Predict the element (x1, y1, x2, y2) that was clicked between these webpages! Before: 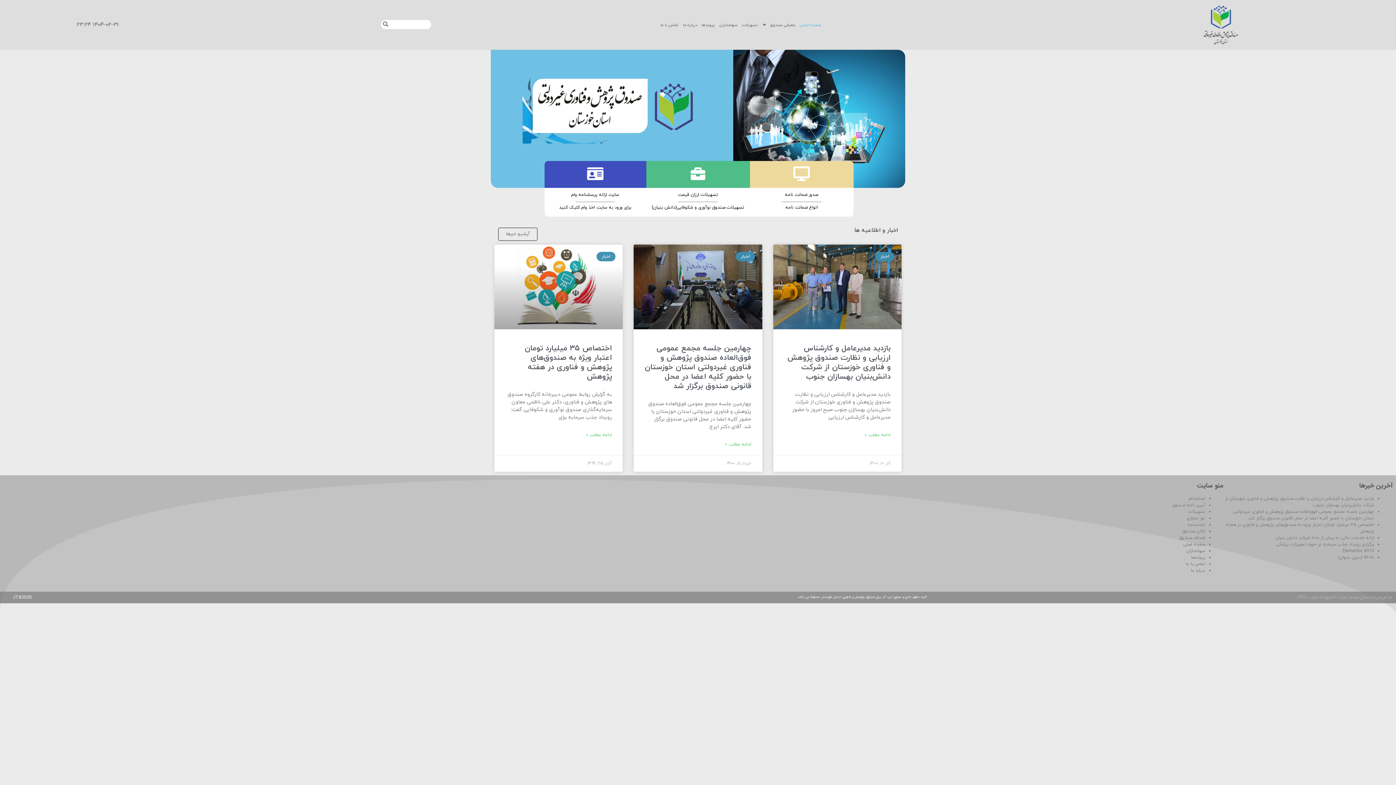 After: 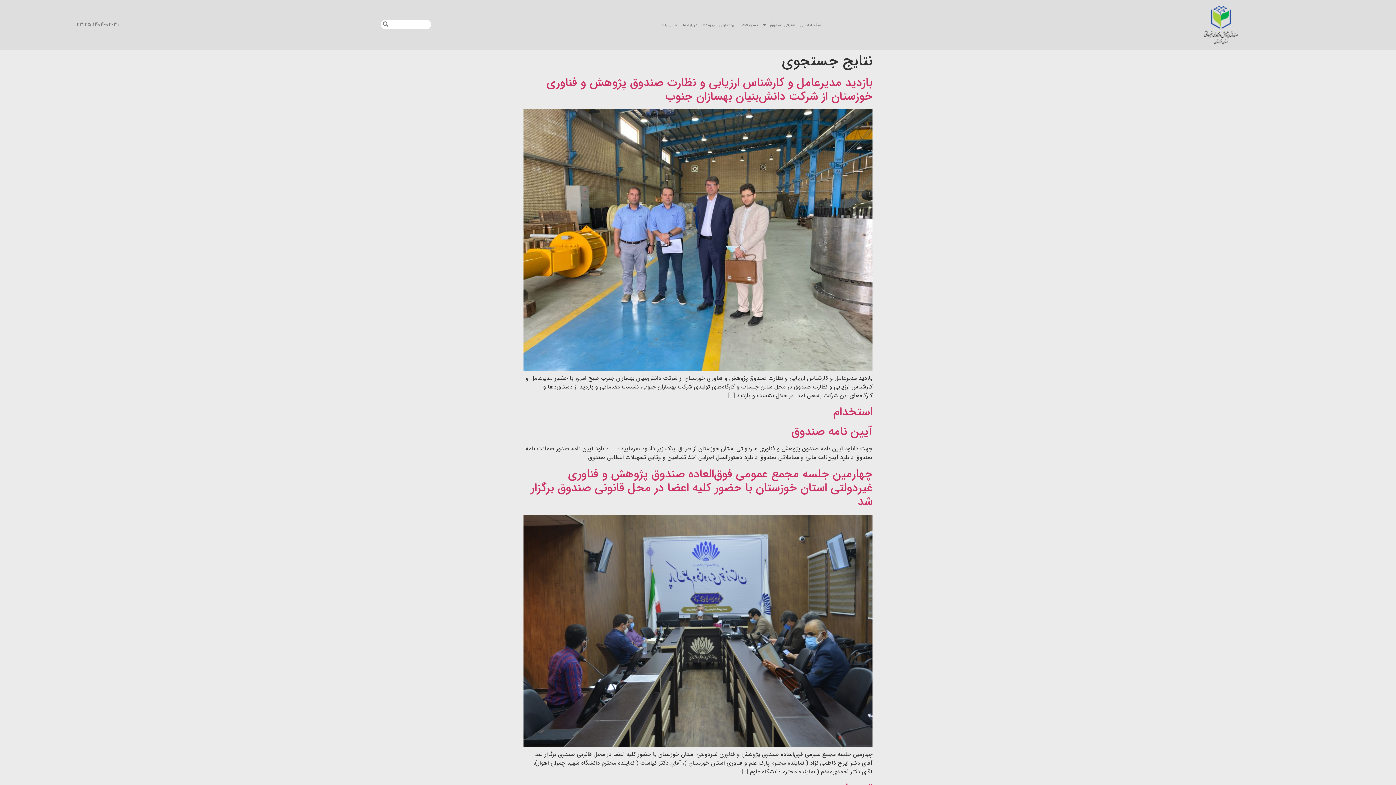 Action: bbox: (381, 19, 390, 28) label: جست و جو